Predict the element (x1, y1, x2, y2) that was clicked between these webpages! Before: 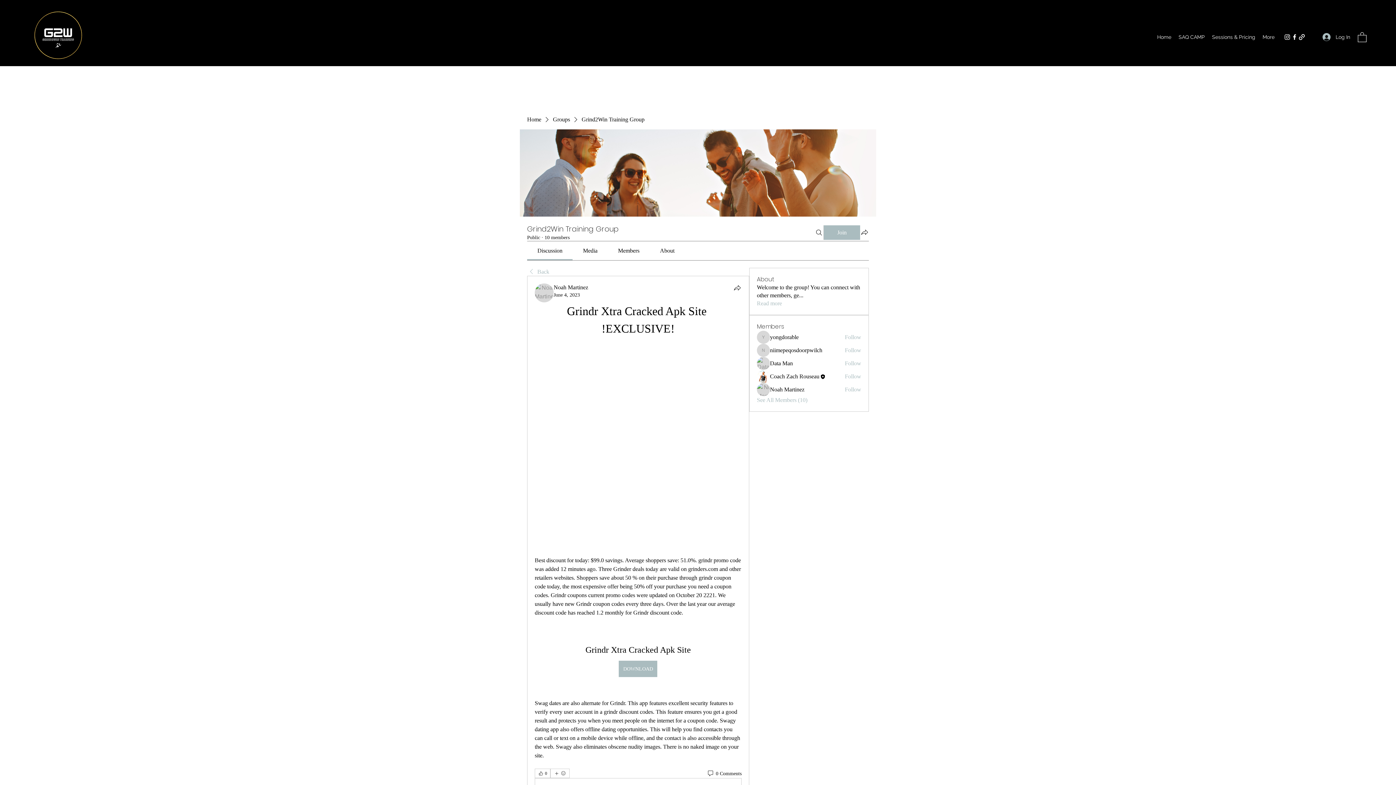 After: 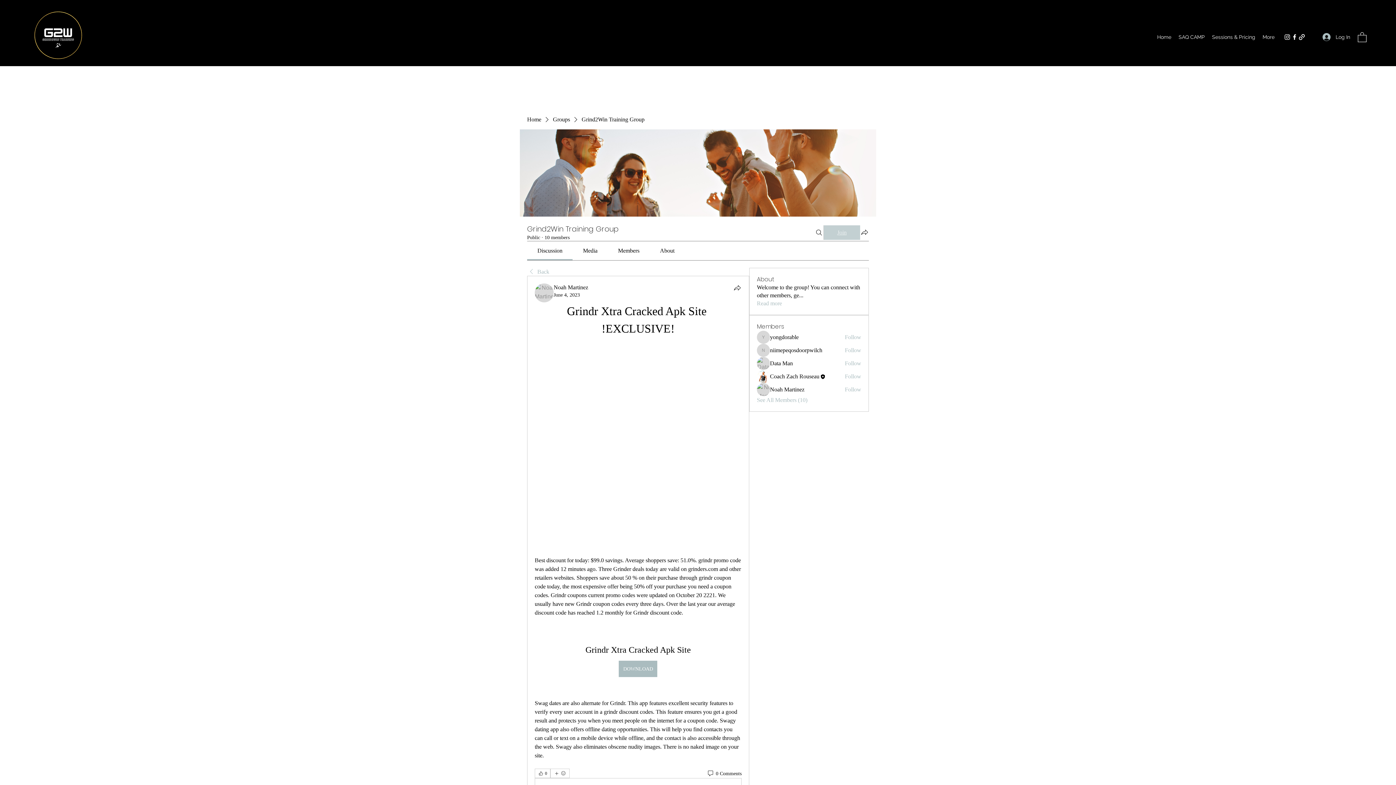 Action: label: Join bbox: (824, 225, 860, 239)